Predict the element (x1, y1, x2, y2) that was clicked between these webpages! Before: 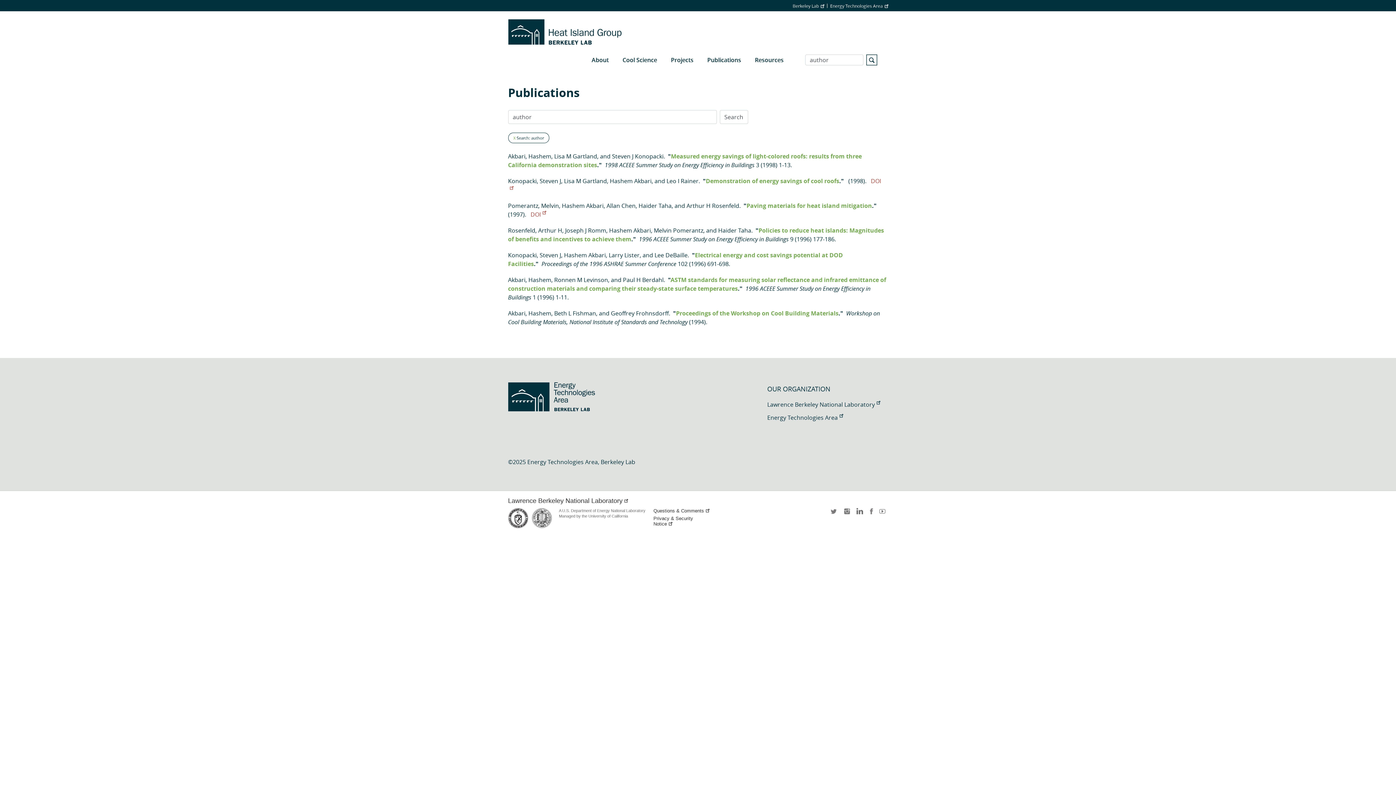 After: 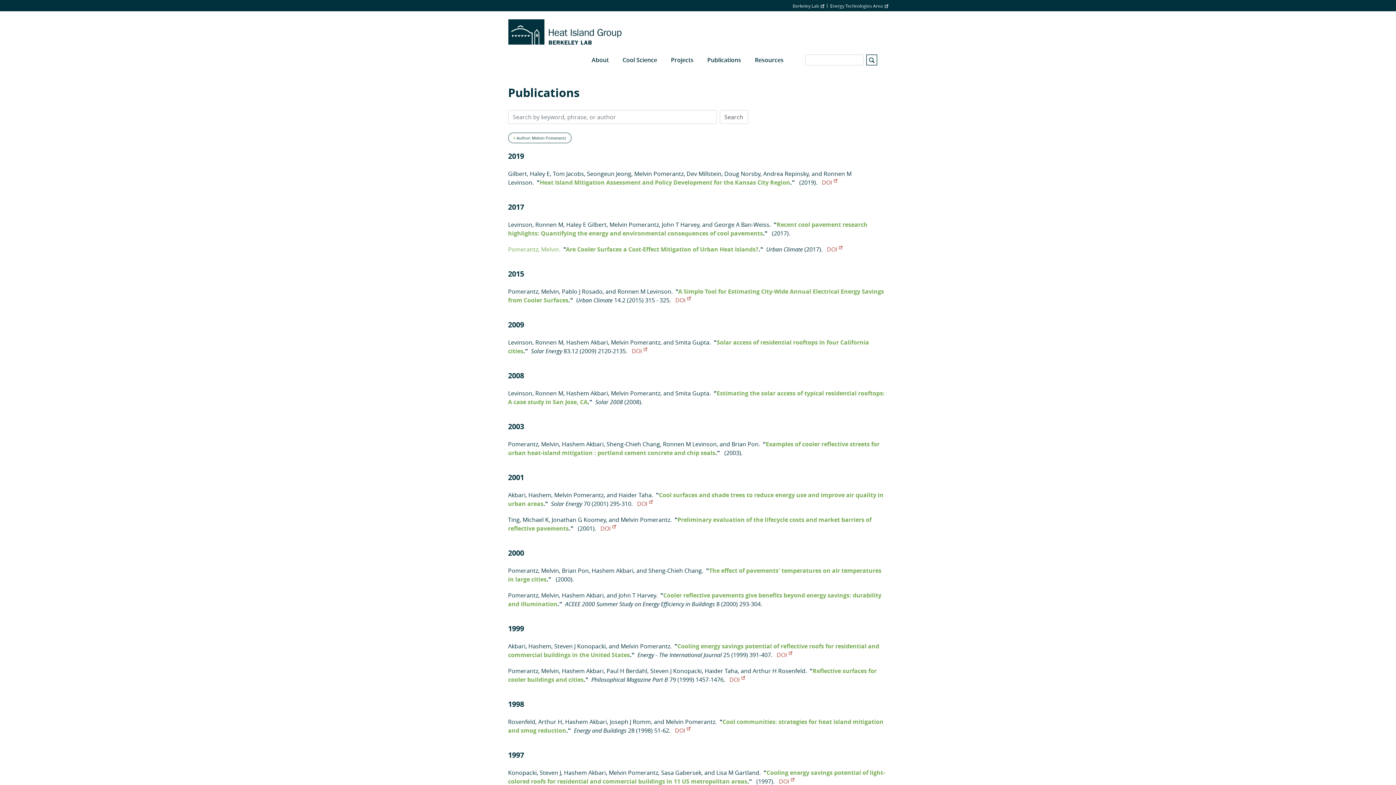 Action: label: Melvin Pomerantz bbox: (654, 226, 703, 234)